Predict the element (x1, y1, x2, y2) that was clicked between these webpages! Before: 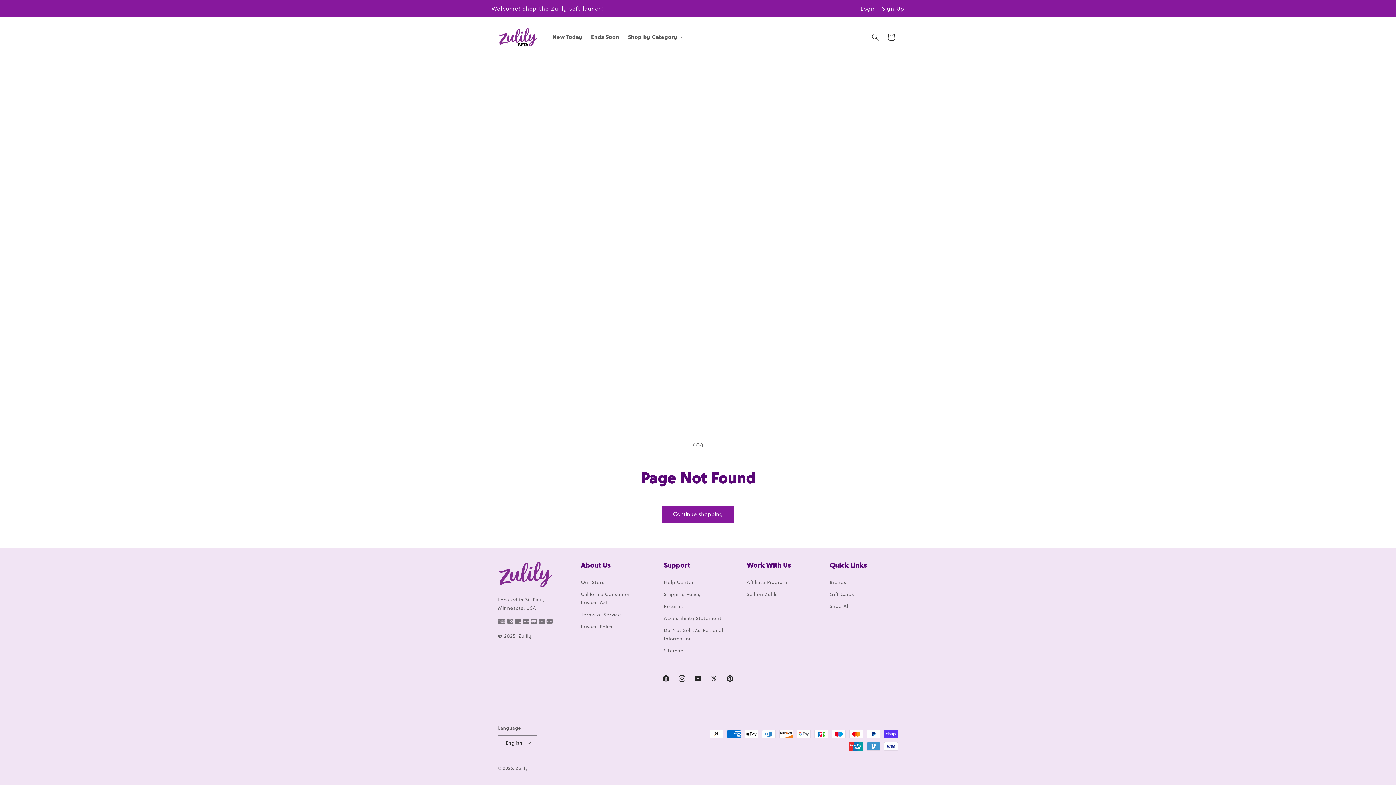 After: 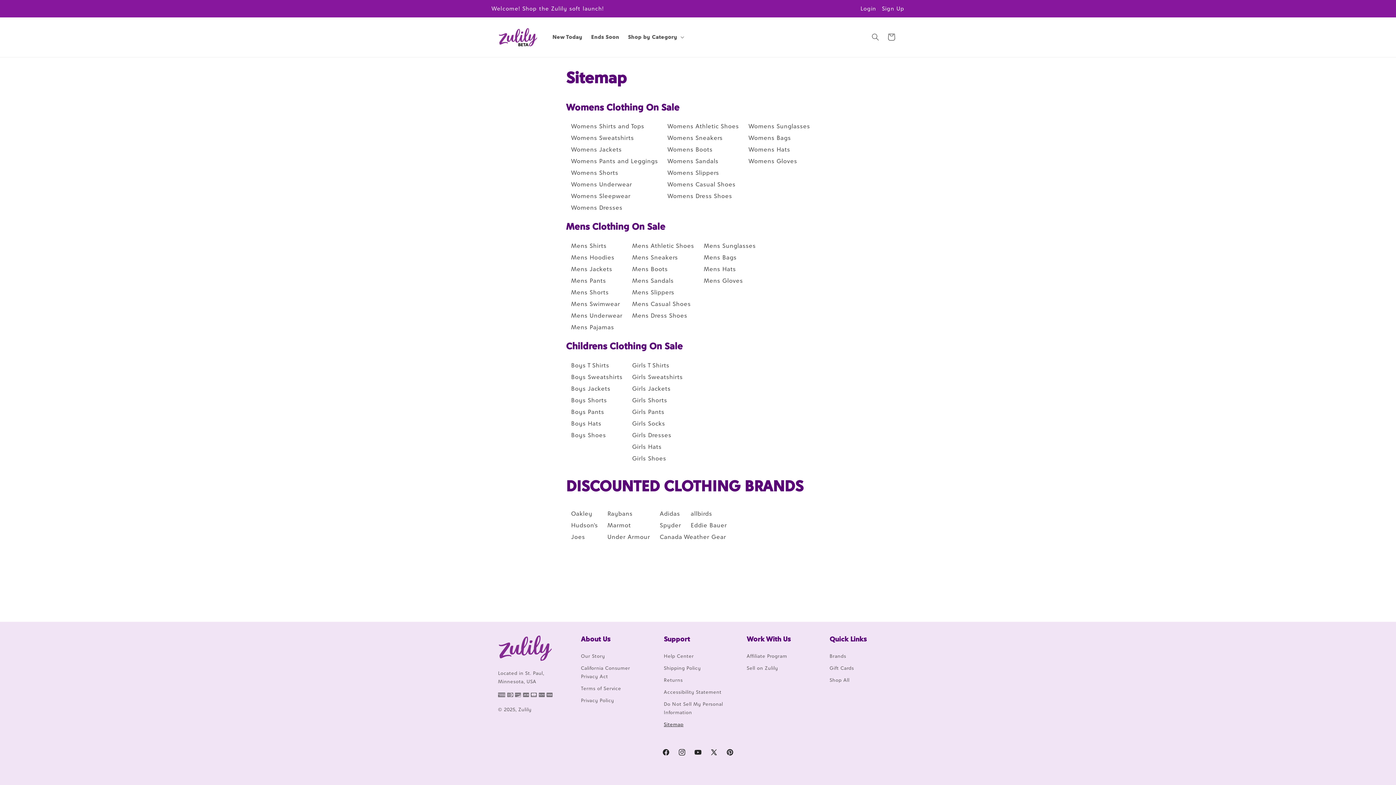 Action: bbox: (664, 645, 683, 657) label: Sitemap